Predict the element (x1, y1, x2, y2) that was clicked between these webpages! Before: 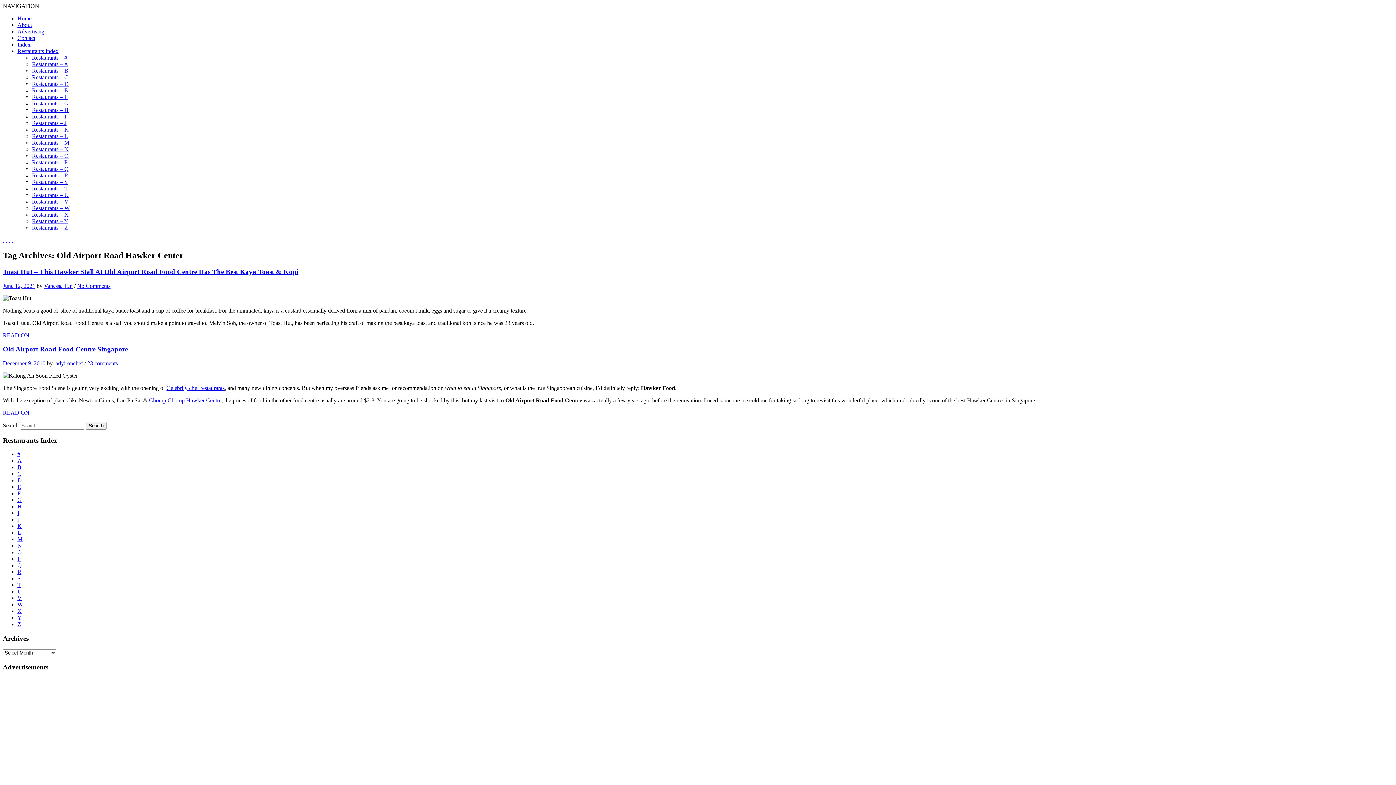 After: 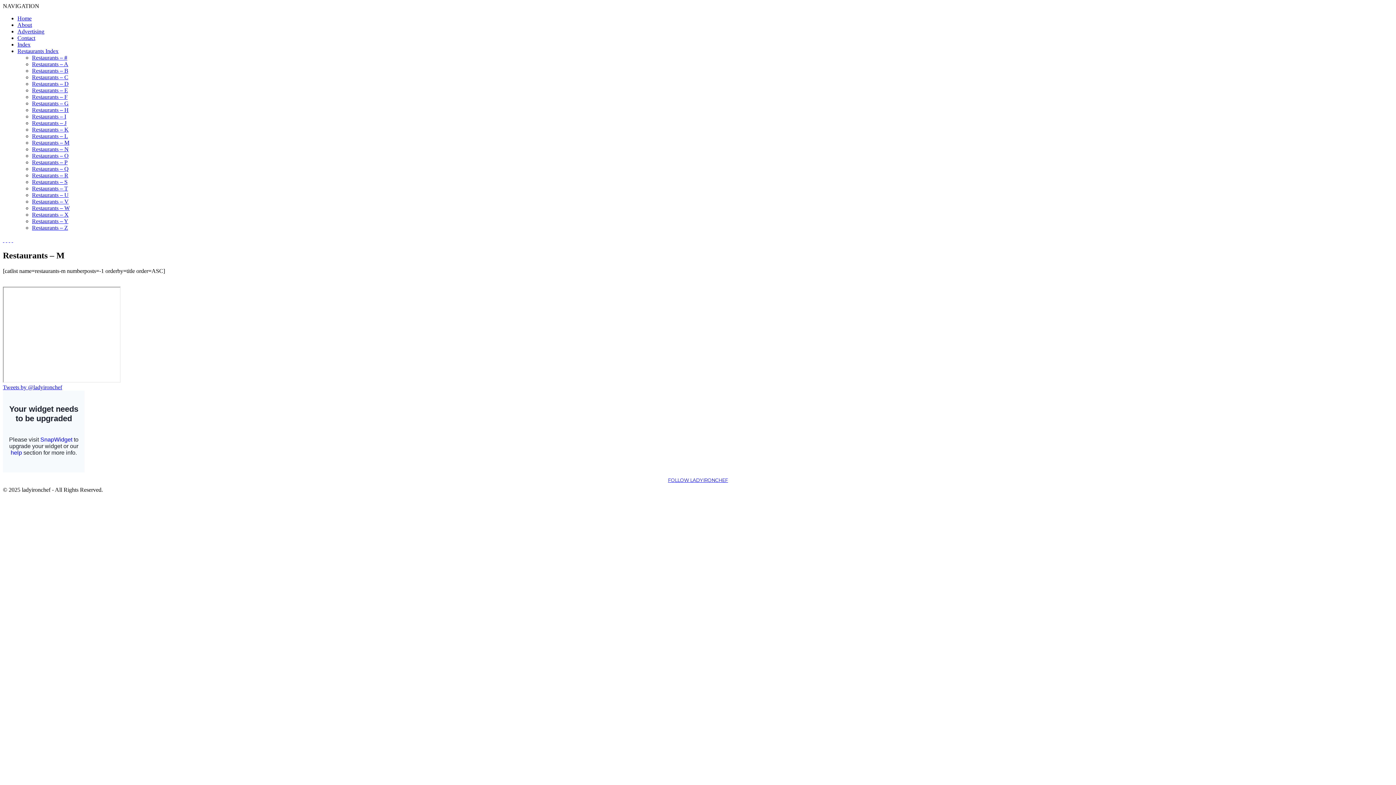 Action: bbox: (32, 139, 69, 145) label: Restaurants – M